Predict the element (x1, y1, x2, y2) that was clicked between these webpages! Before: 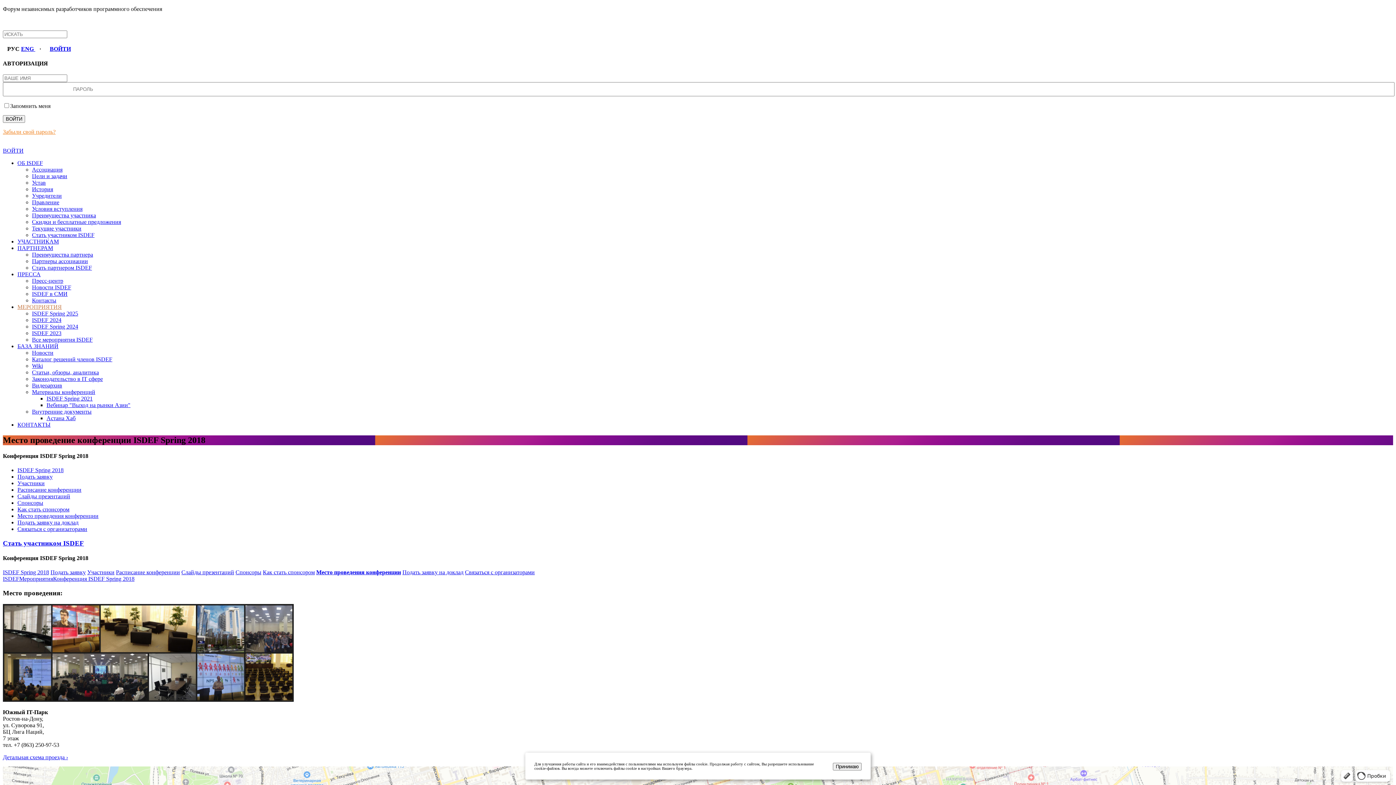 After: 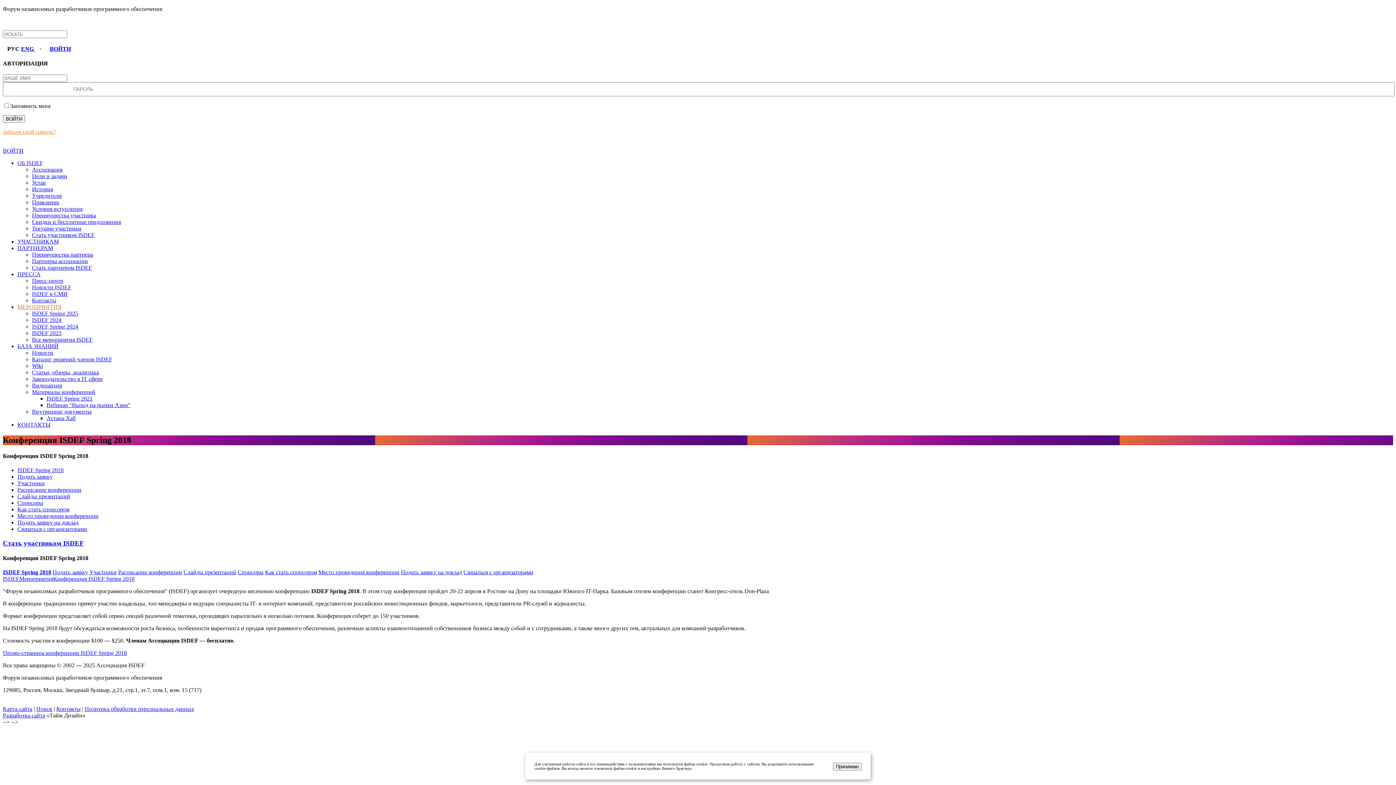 Action: bbox: (2, 569, 49, 575) label: ISDEF Spring 2018